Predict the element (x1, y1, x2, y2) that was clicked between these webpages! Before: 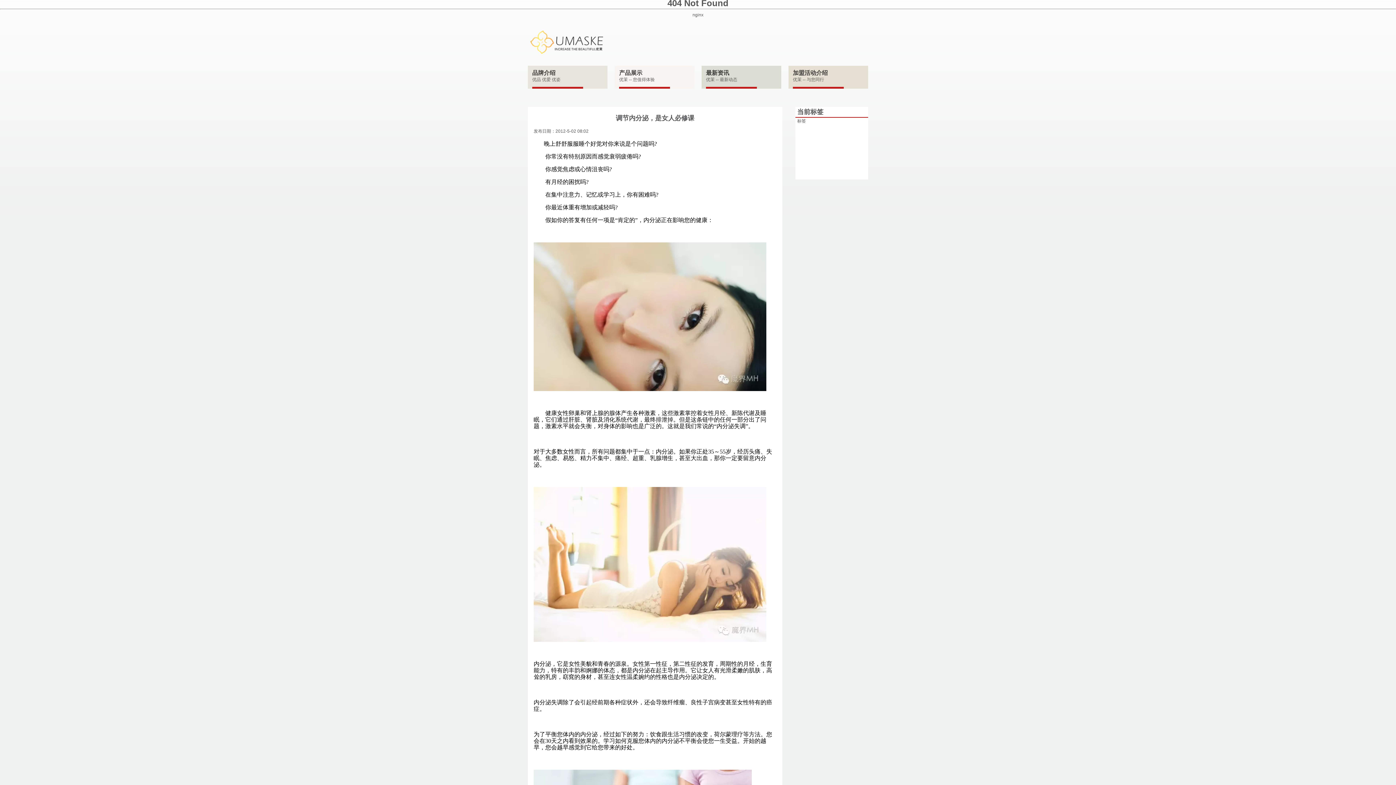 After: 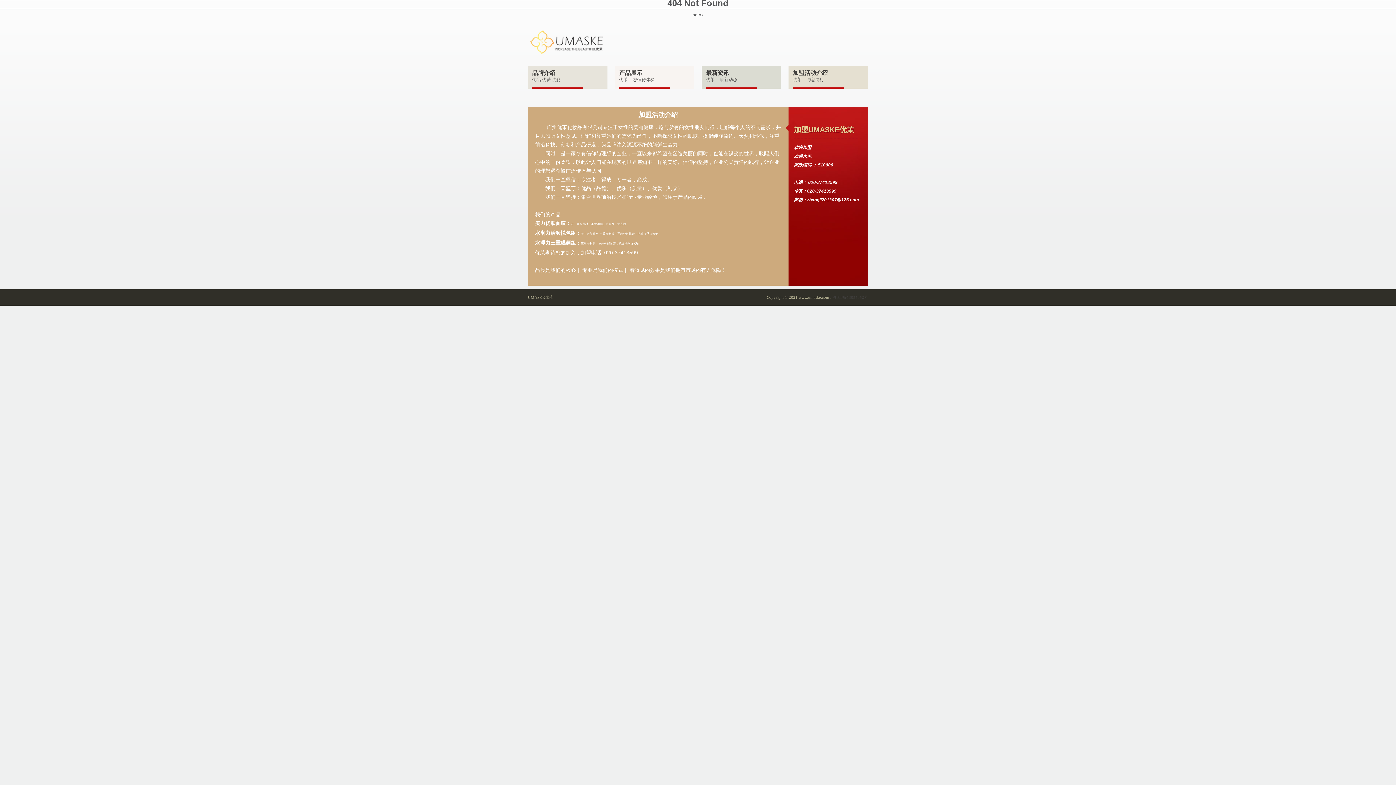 Action: label: 加盟活动介绍
优茉 -- 与您同行 bbox: (788, 65, 868, 88)